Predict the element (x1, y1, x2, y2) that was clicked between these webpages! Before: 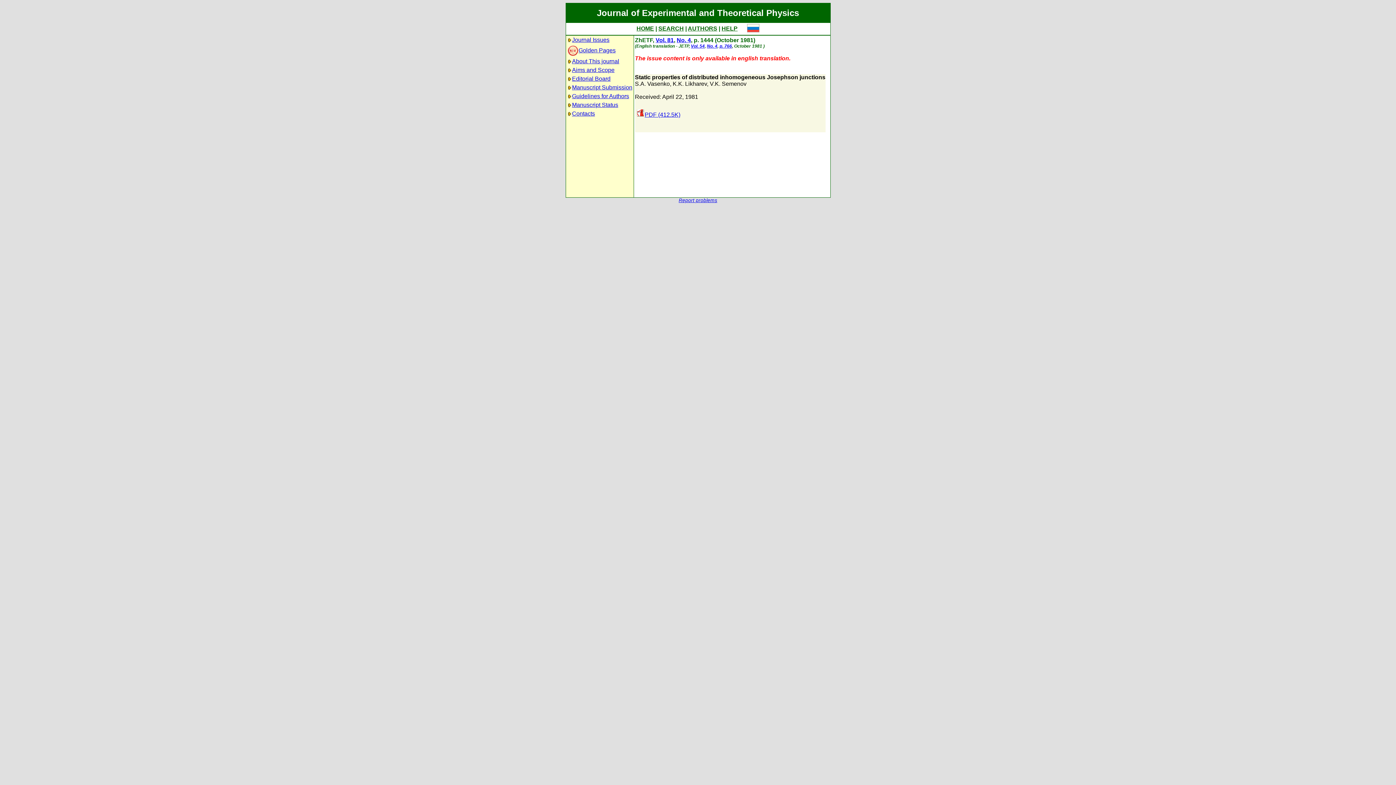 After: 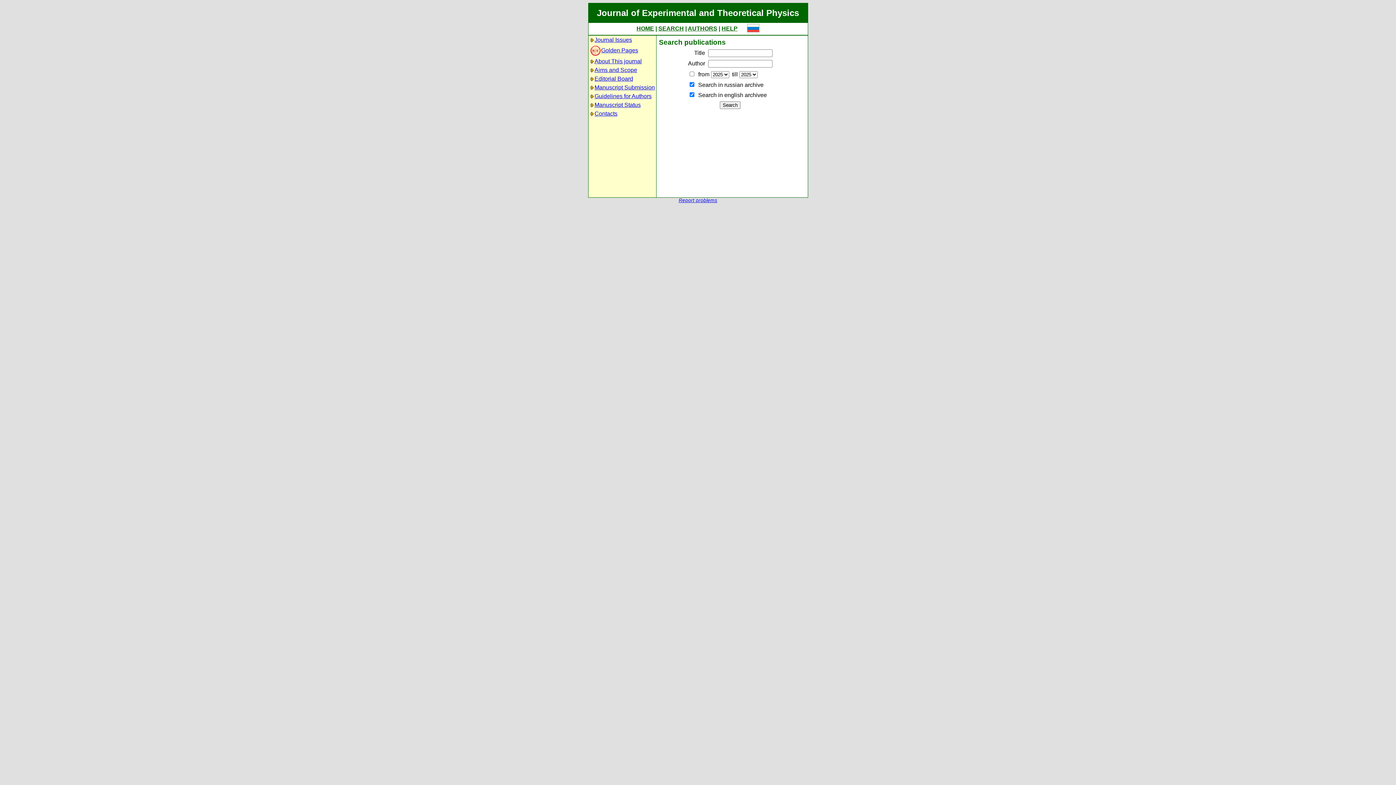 Action: bbox: (658, 25, 684, 31) label: SEARCH